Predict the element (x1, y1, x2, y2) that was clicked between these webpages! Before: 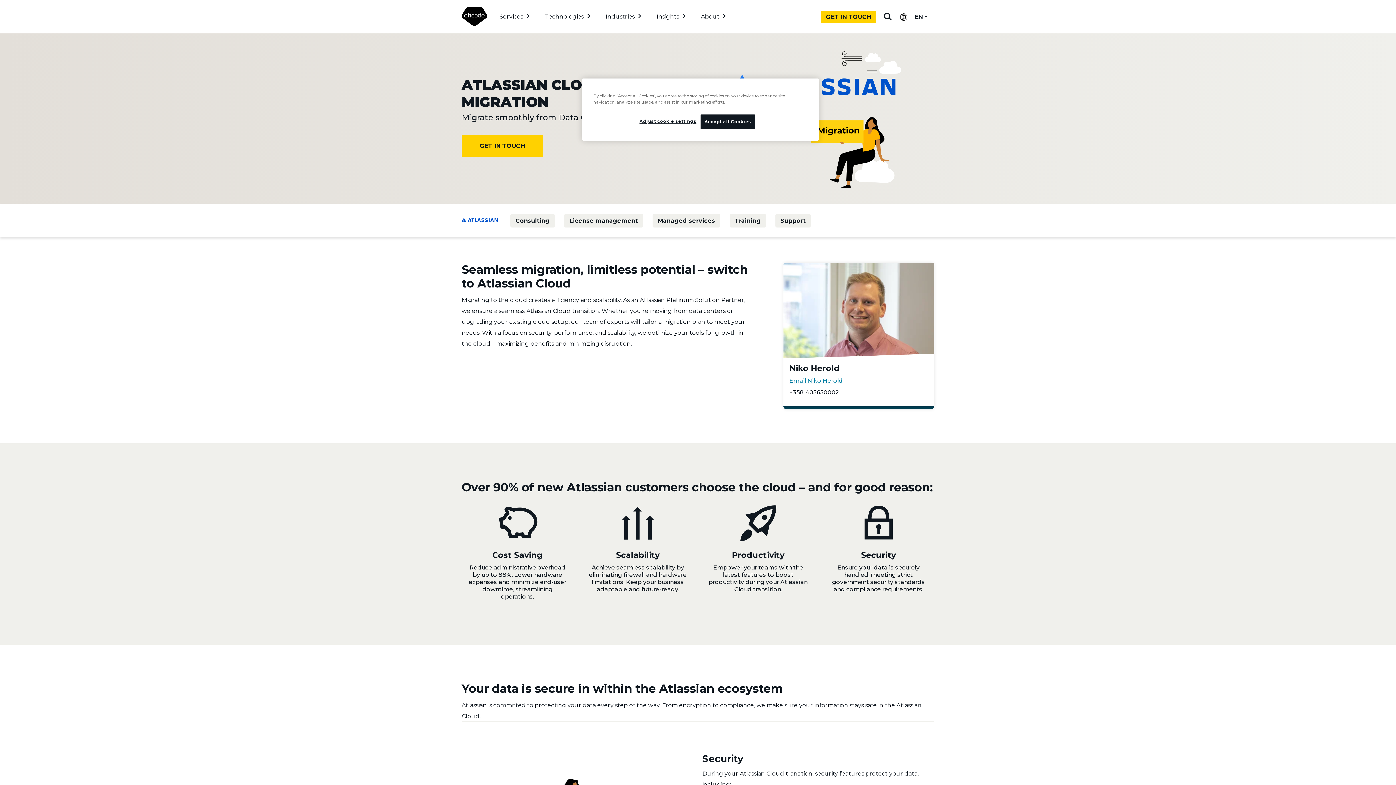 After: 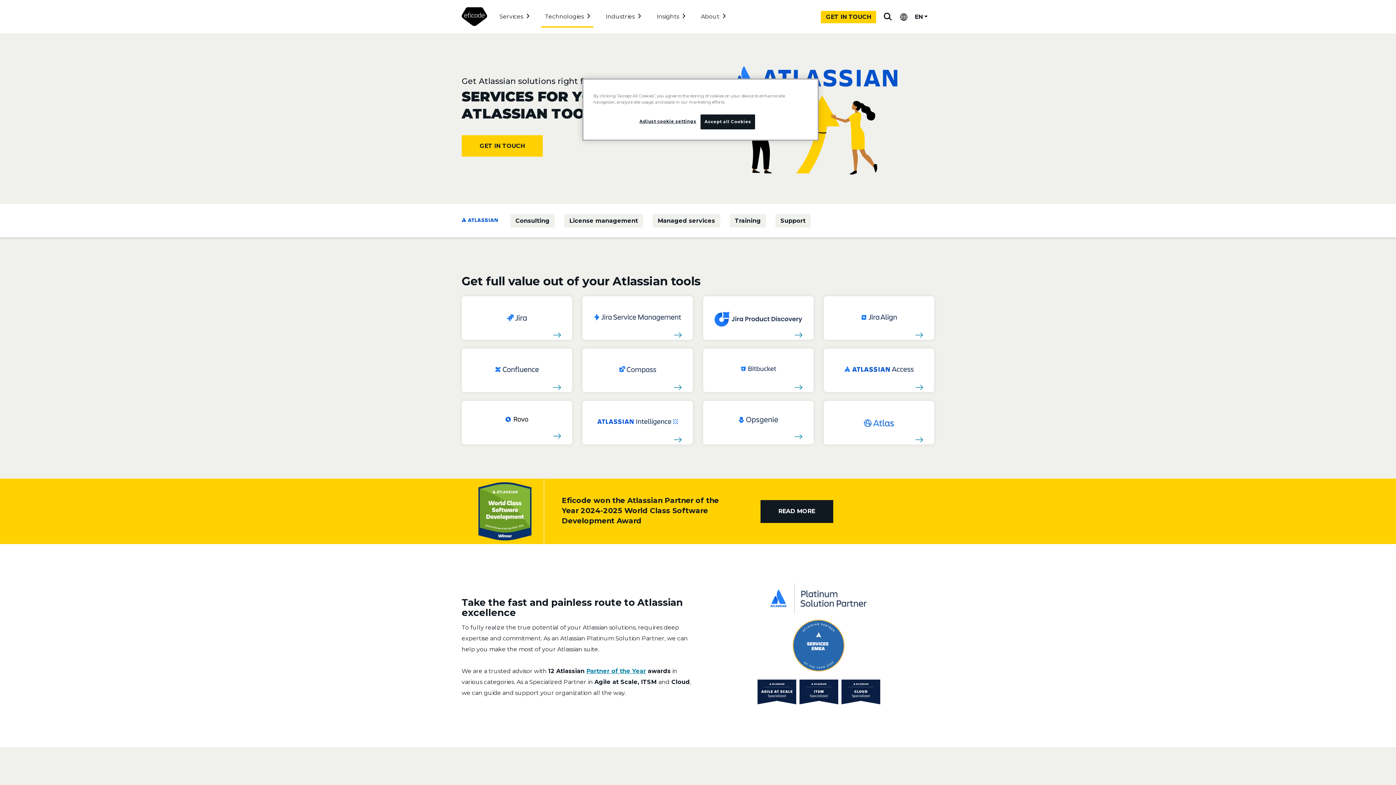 Action: bbox: (461, 205, 498, 235)